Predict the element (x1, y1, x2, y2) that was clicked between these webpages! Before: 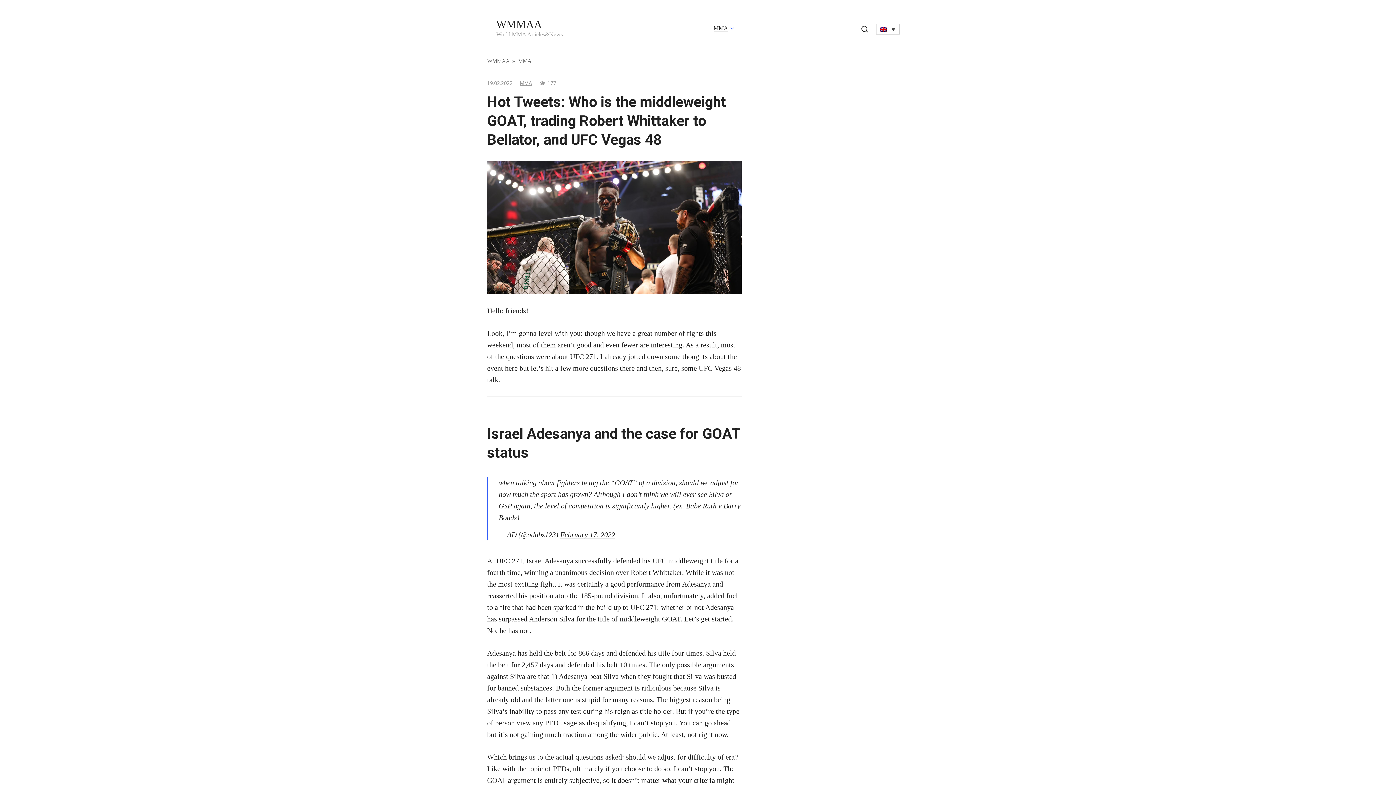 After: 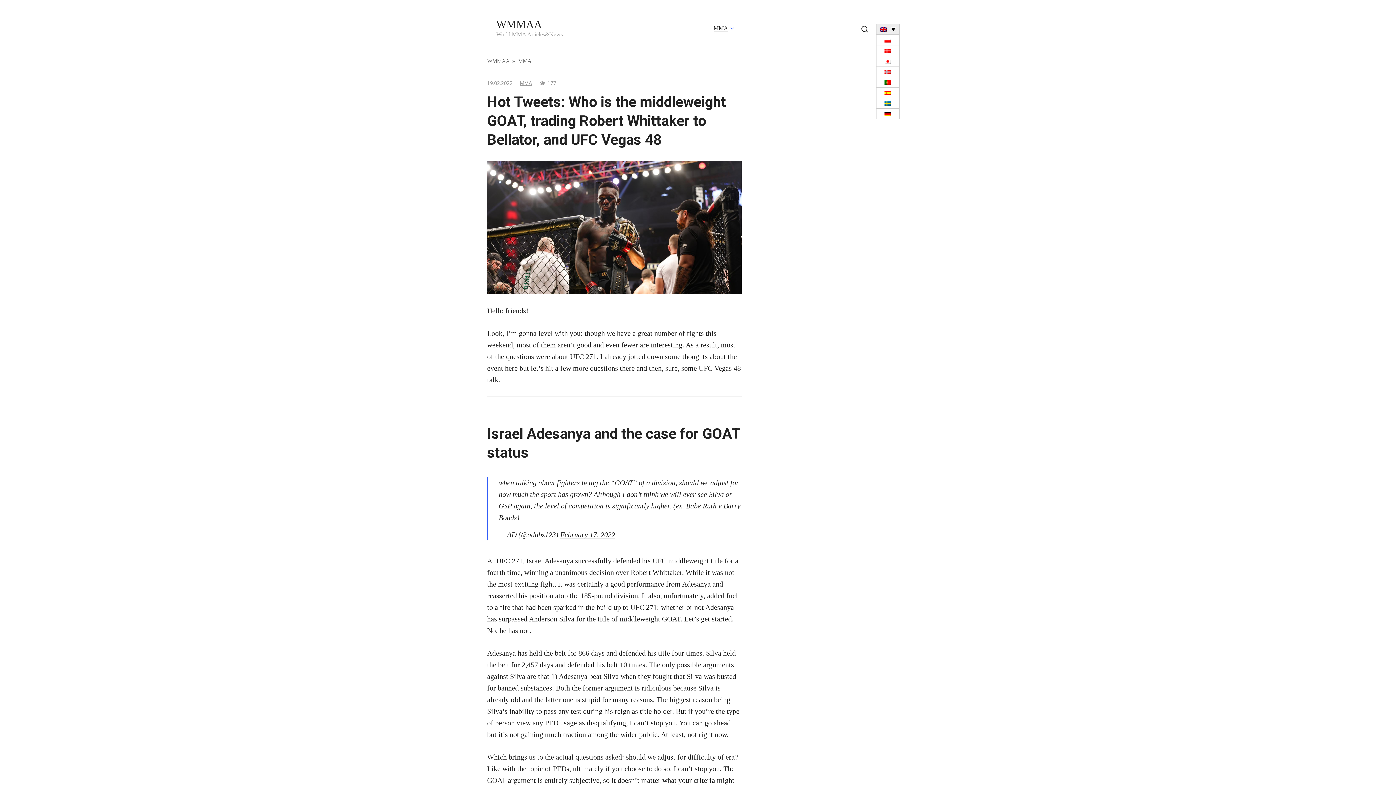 Action: bbox: (876, 23, 900, 34)